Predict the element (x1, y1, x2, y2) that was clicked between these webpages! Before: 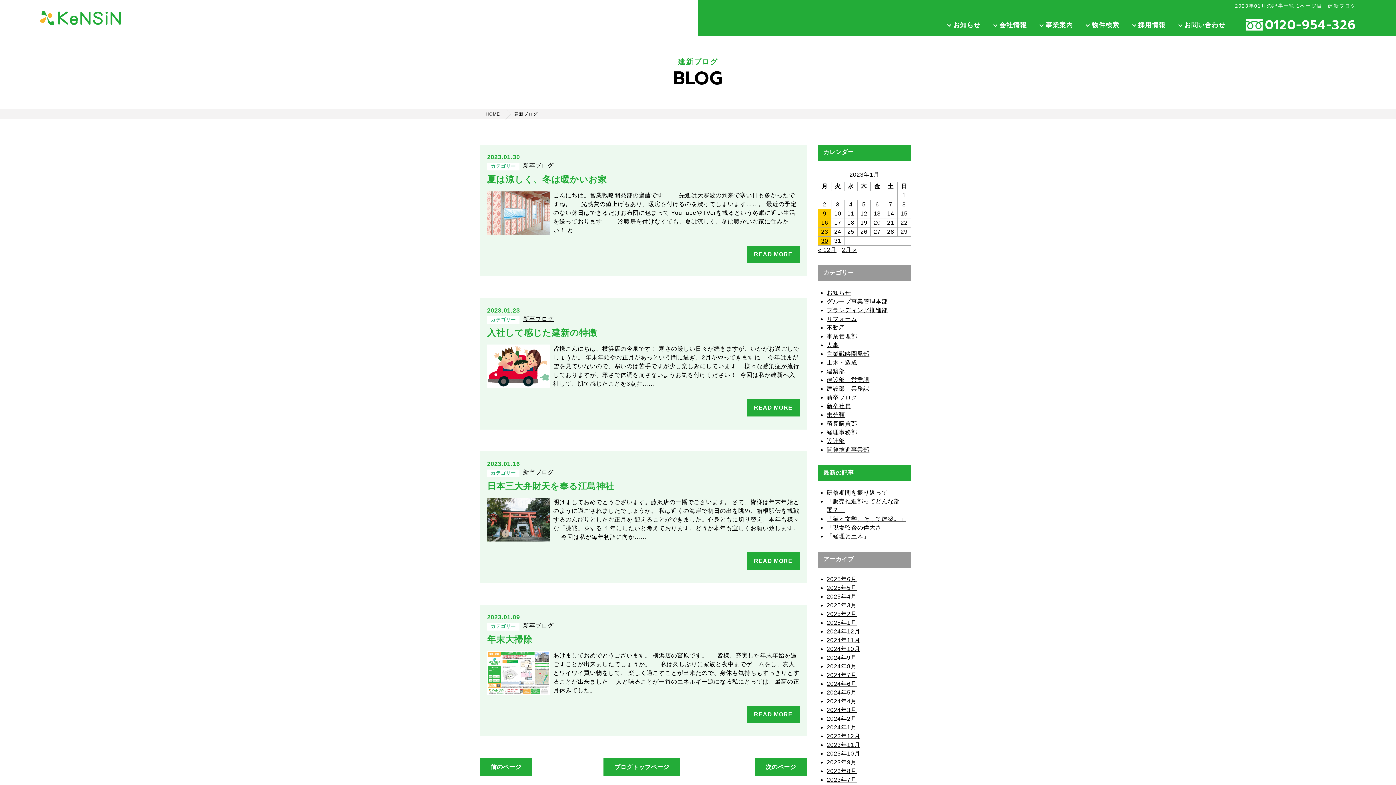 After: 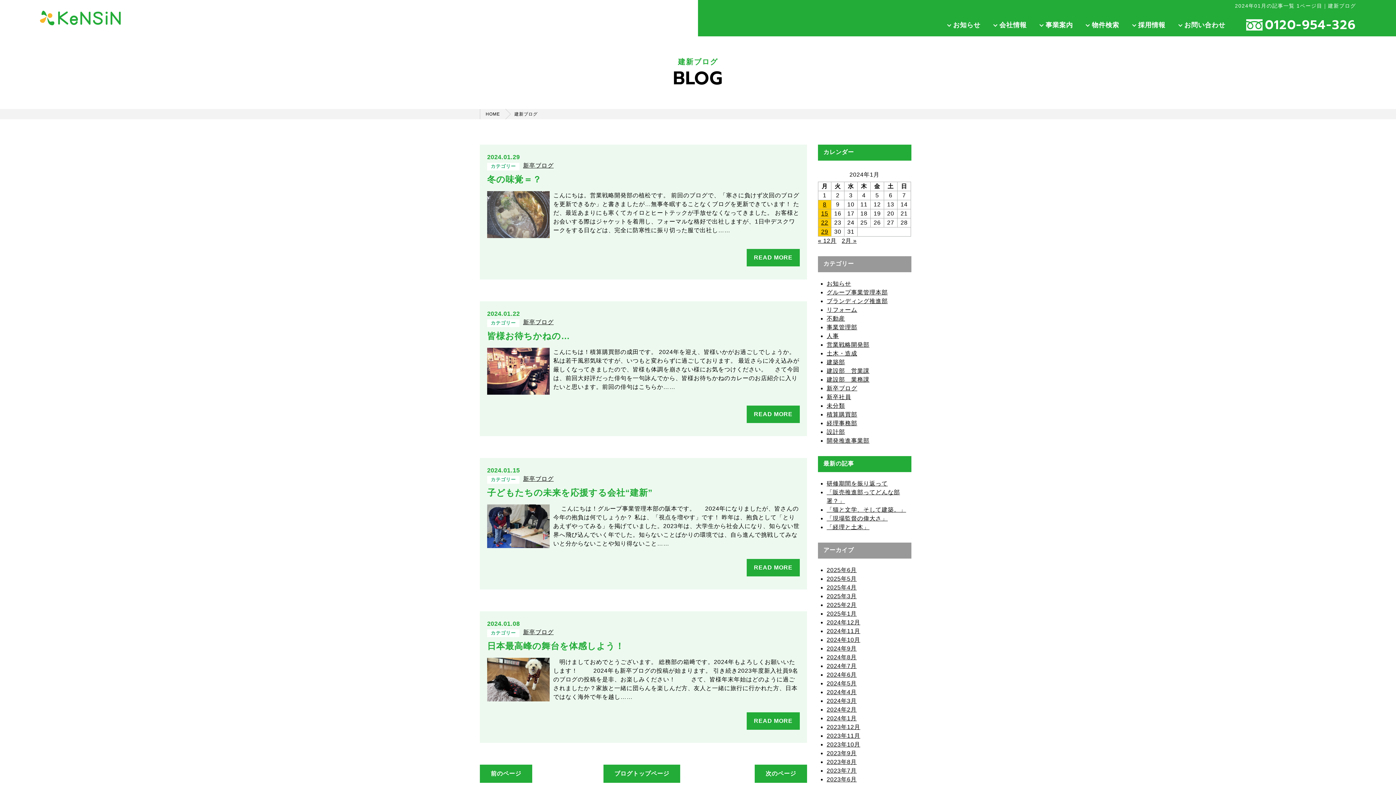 Action: bbox: (826, 724, 856, 730) label: 2024年1月